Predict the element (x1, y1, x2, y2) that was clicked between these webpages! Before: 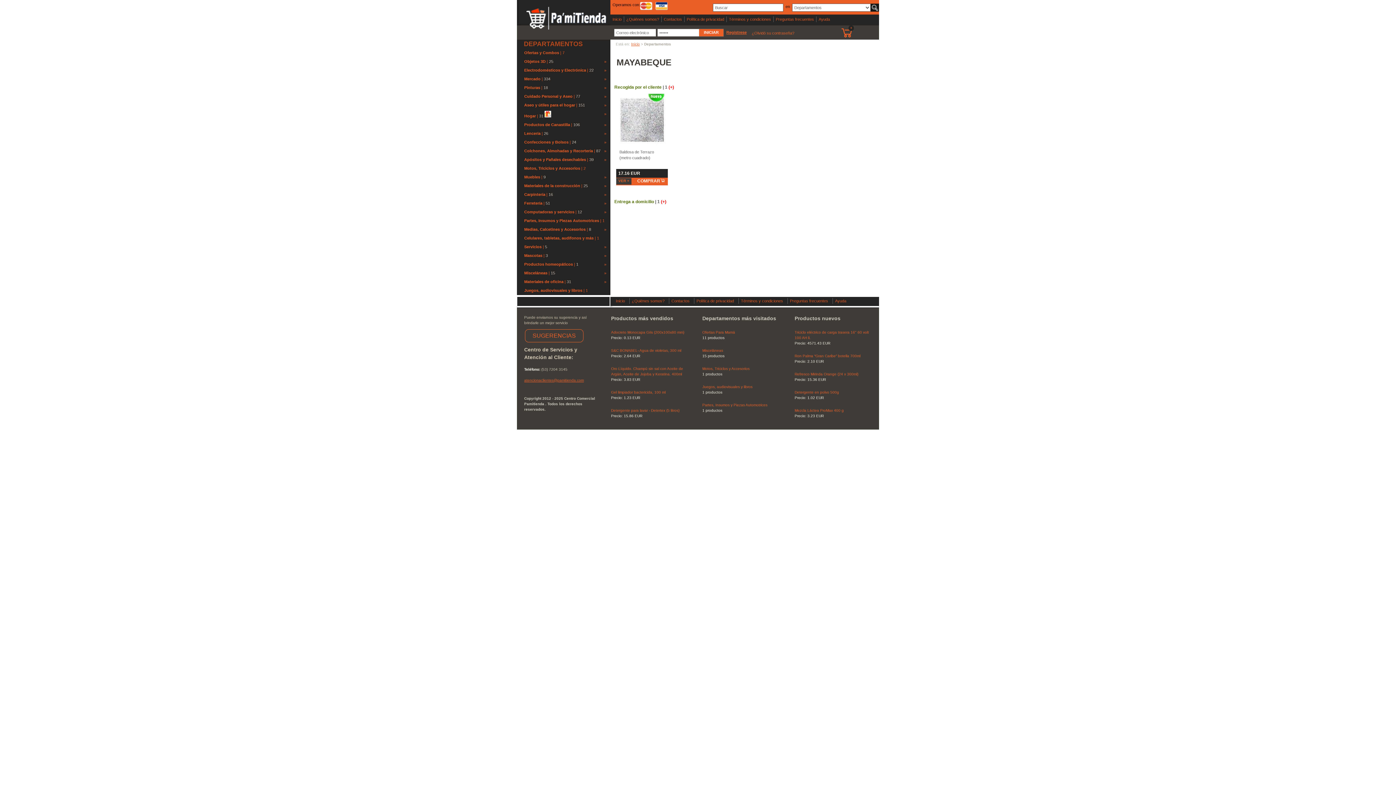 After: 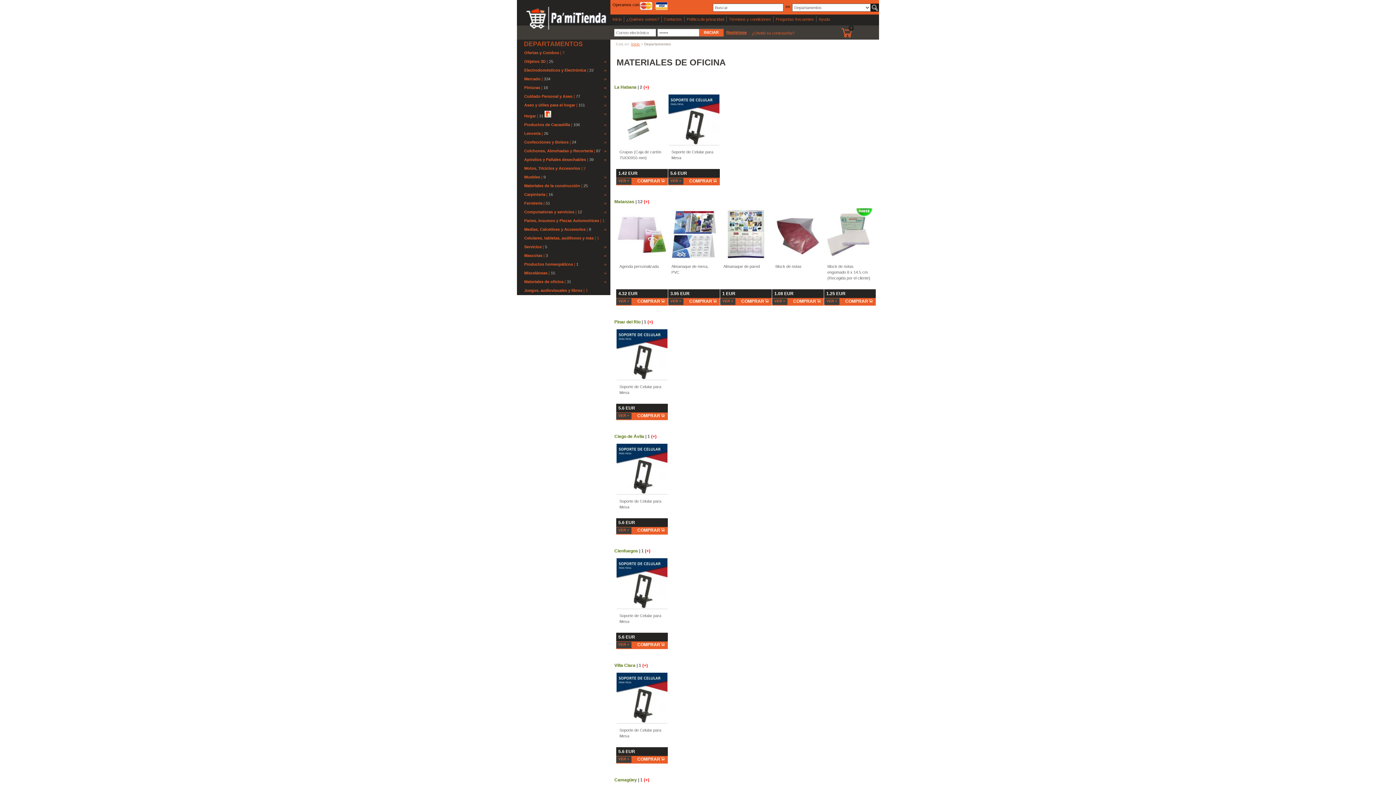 Action: label: Materiales de oficina bbox: (524, 279, 563, 284)